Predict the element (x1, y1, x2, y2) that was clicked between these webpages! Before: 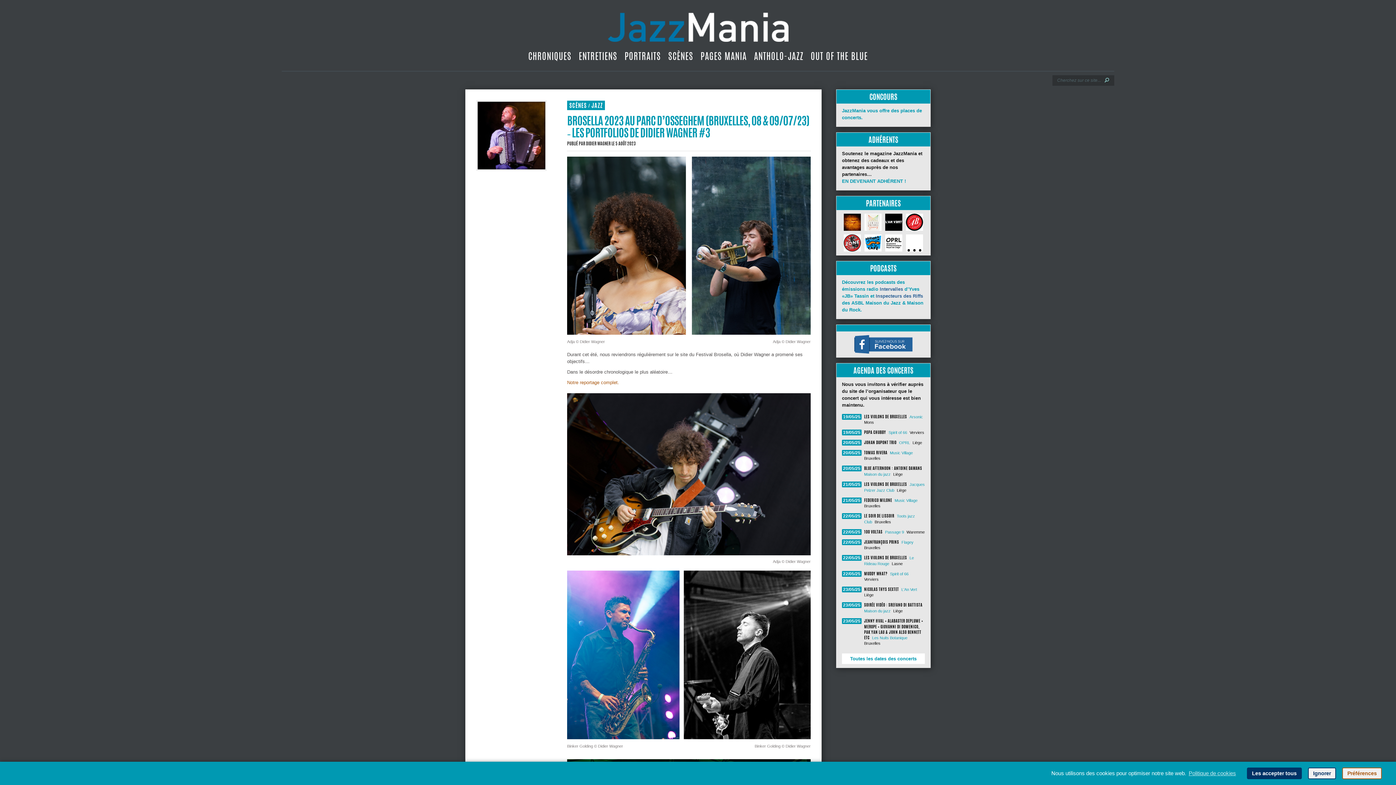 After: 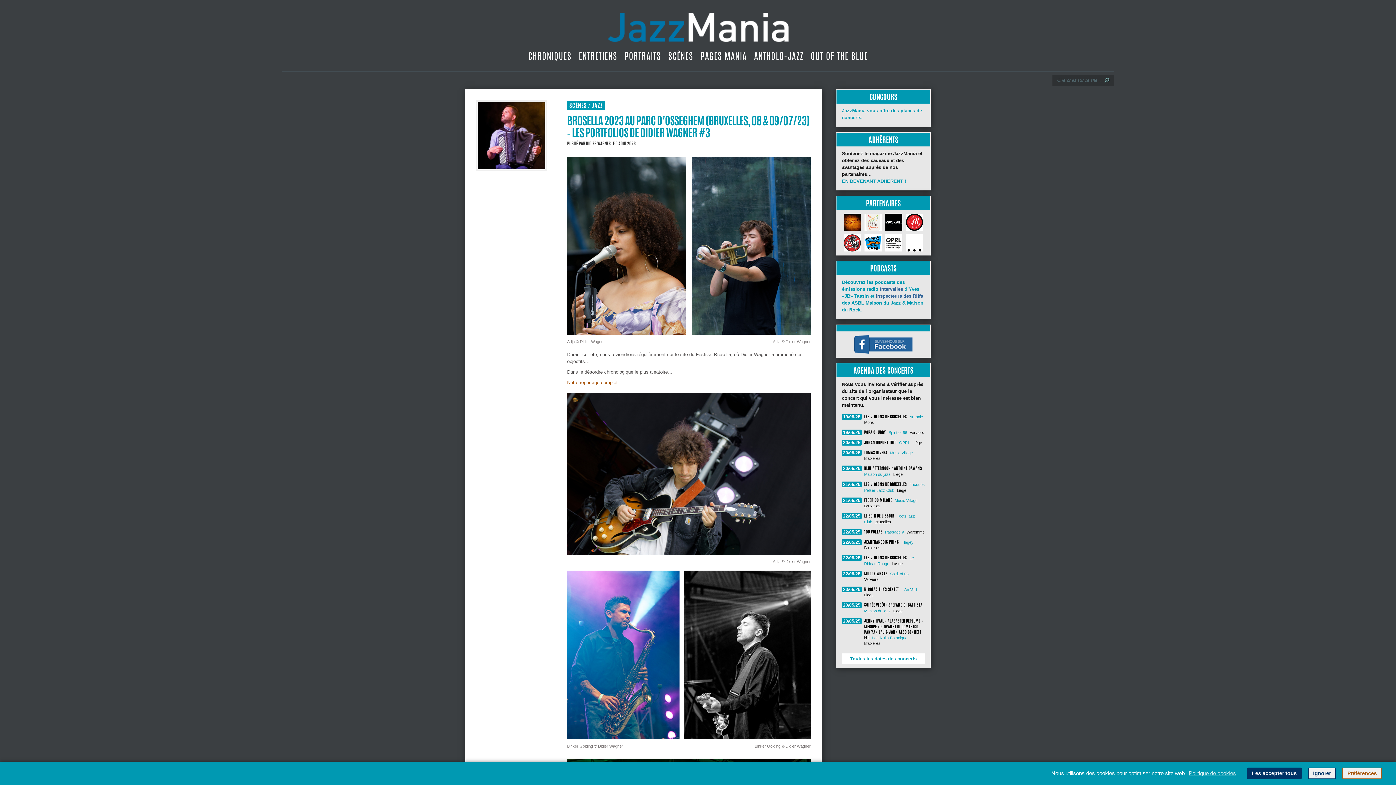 Action: bbox: (842, 335, 925, 353)